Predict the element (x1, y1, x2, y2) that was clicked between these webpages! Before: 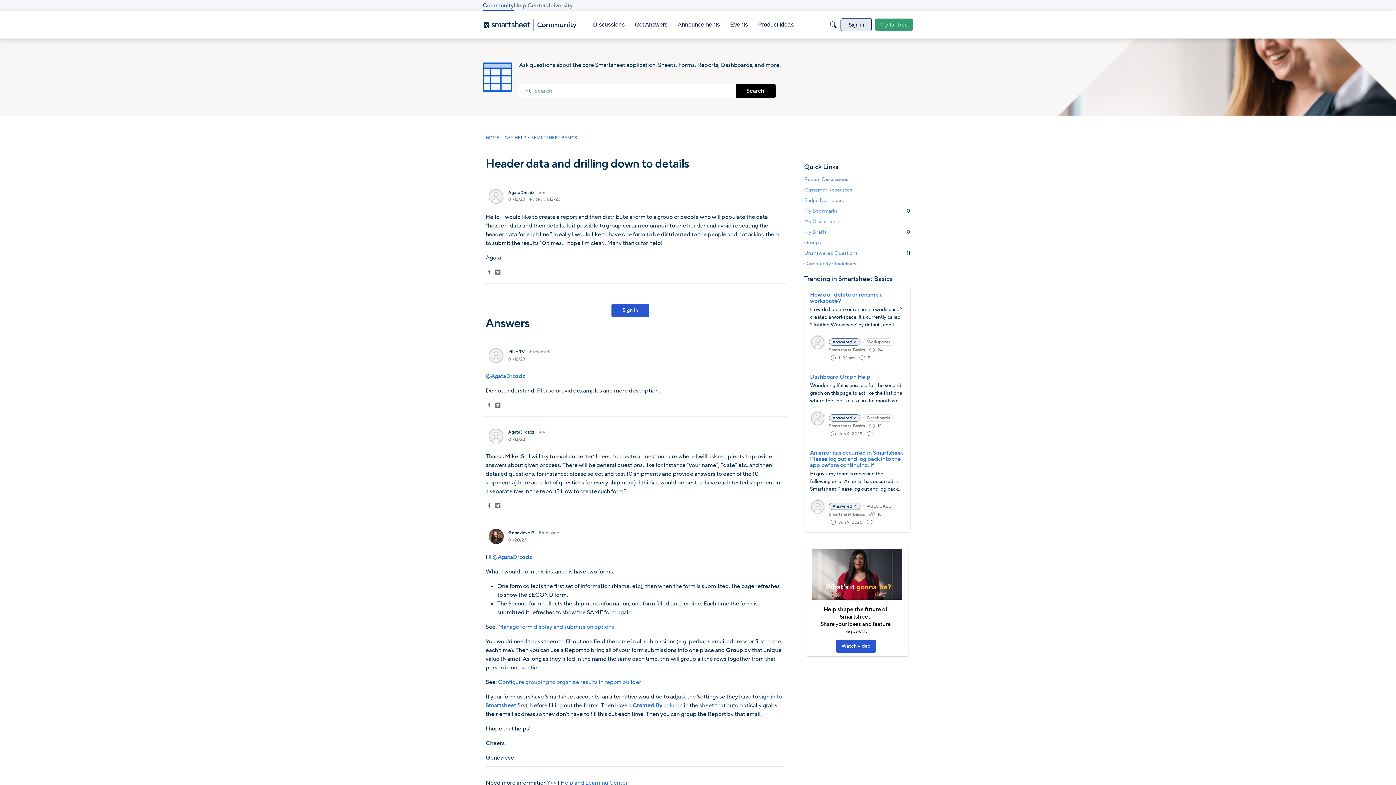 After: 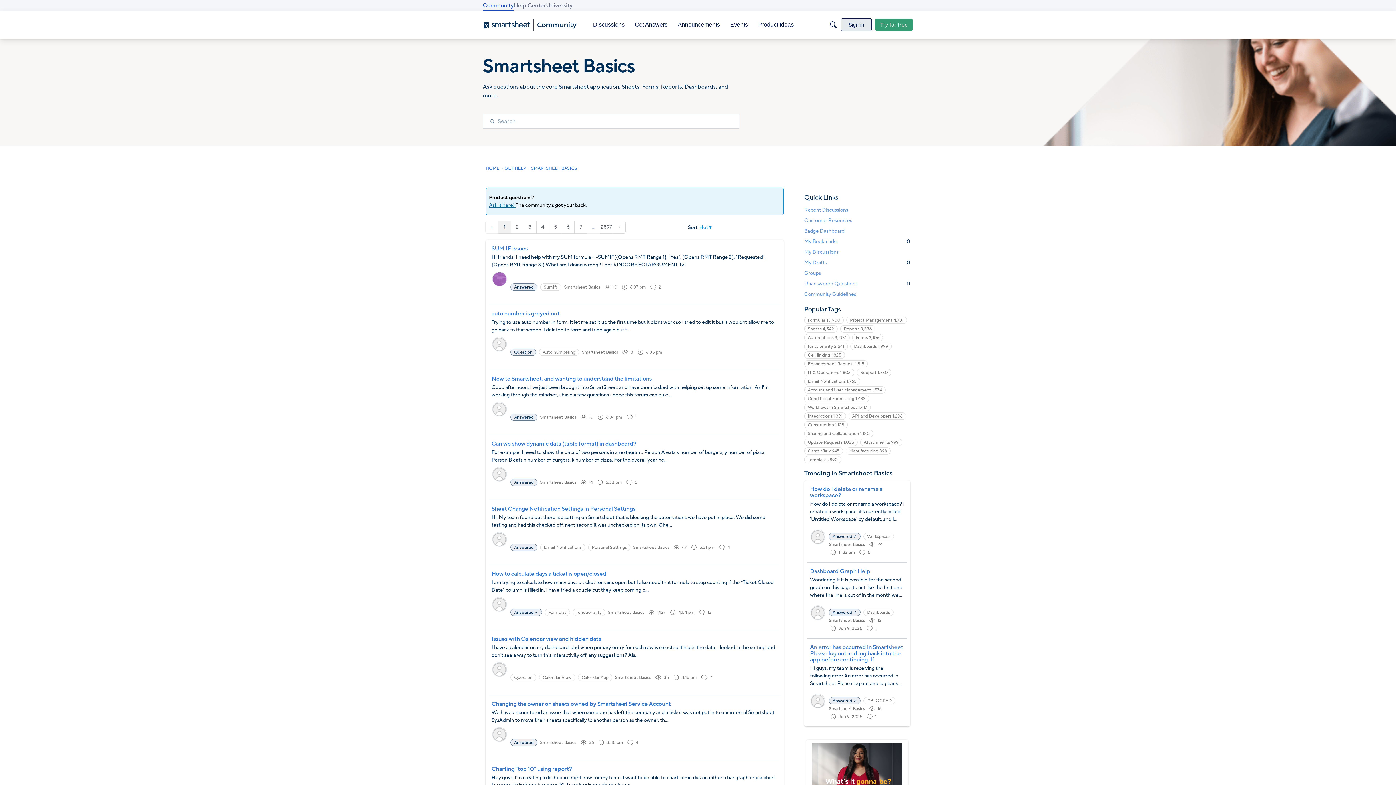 Action: label: Smartsheet Basics bbox: (829, 511, 865, 517)